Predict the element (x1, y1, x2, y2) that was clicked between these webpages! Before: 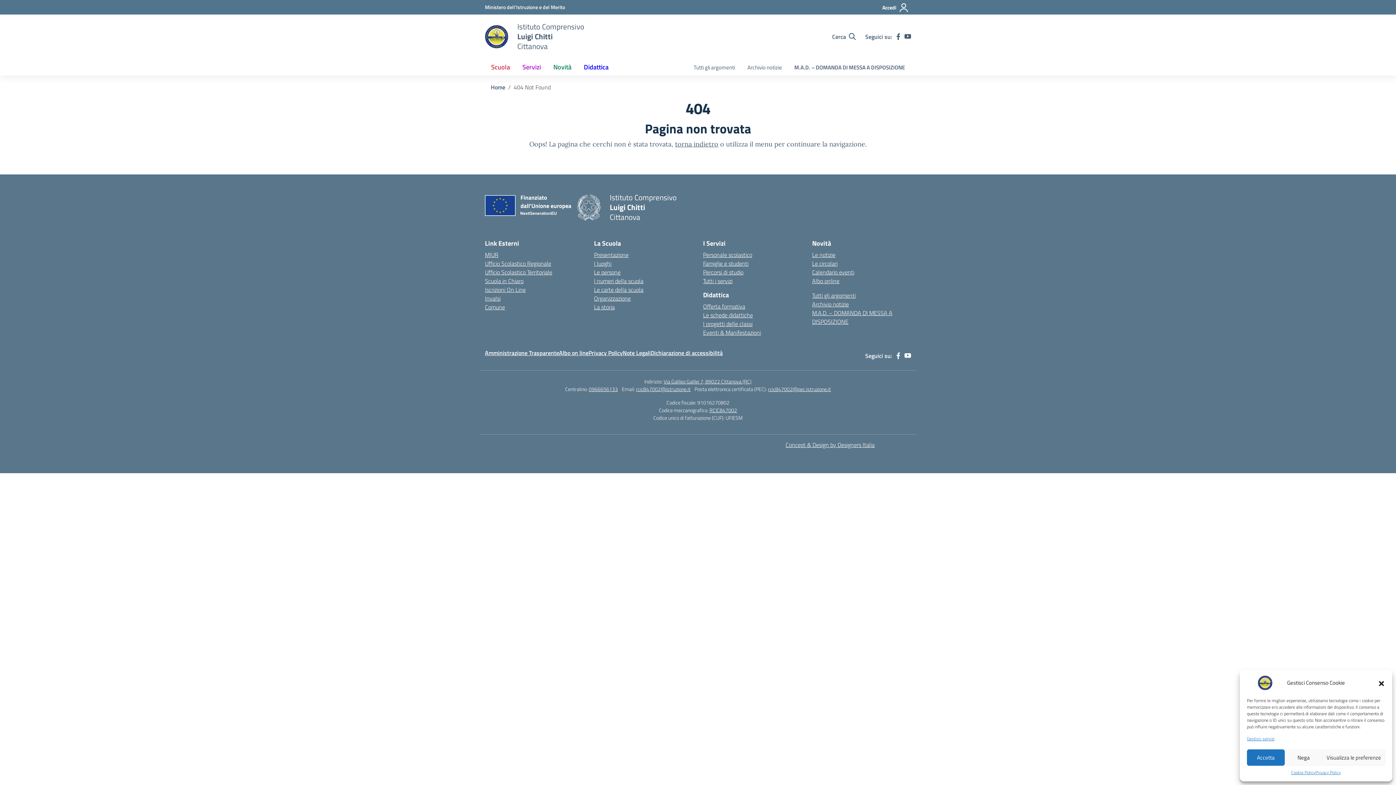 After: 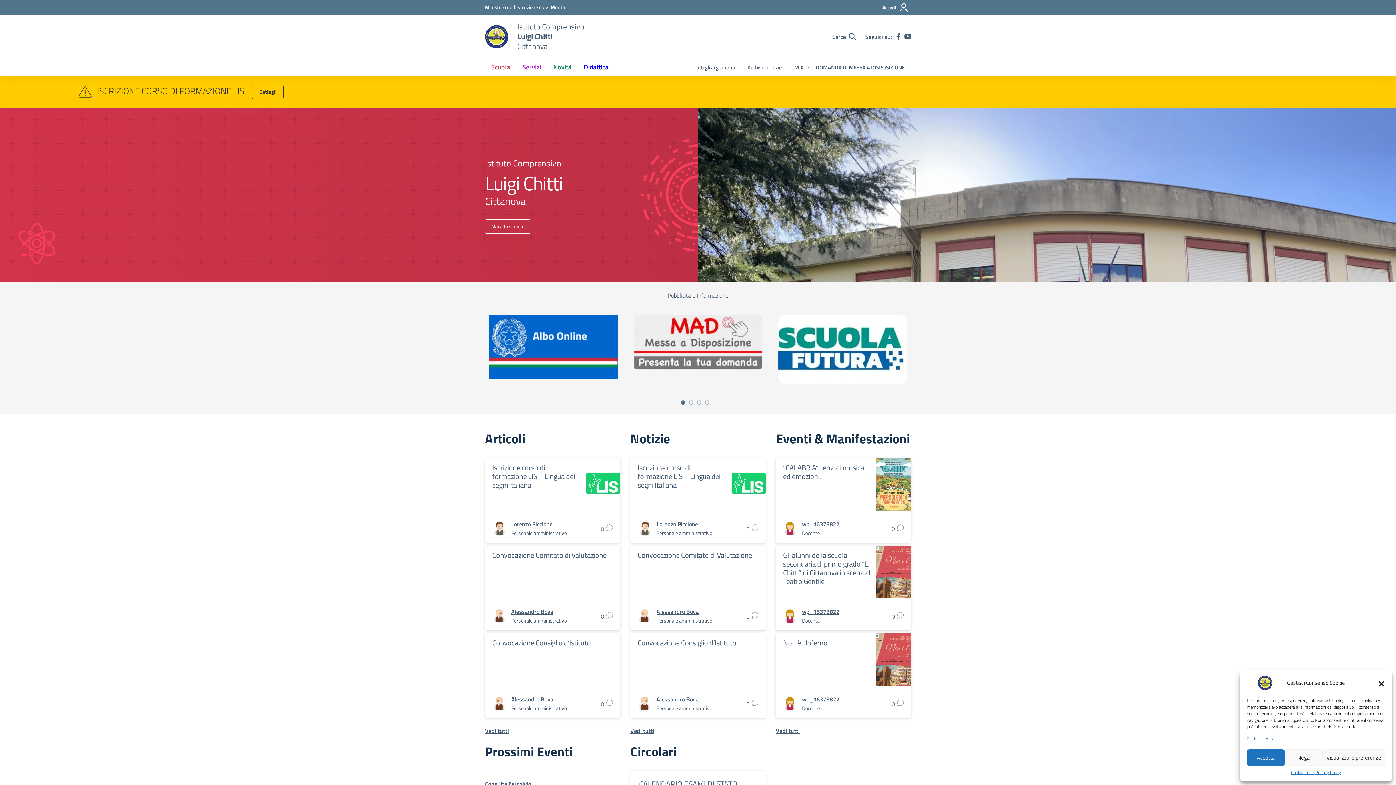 Action: bbox: (517, 21, 584, 51) label: Vai alla homepage